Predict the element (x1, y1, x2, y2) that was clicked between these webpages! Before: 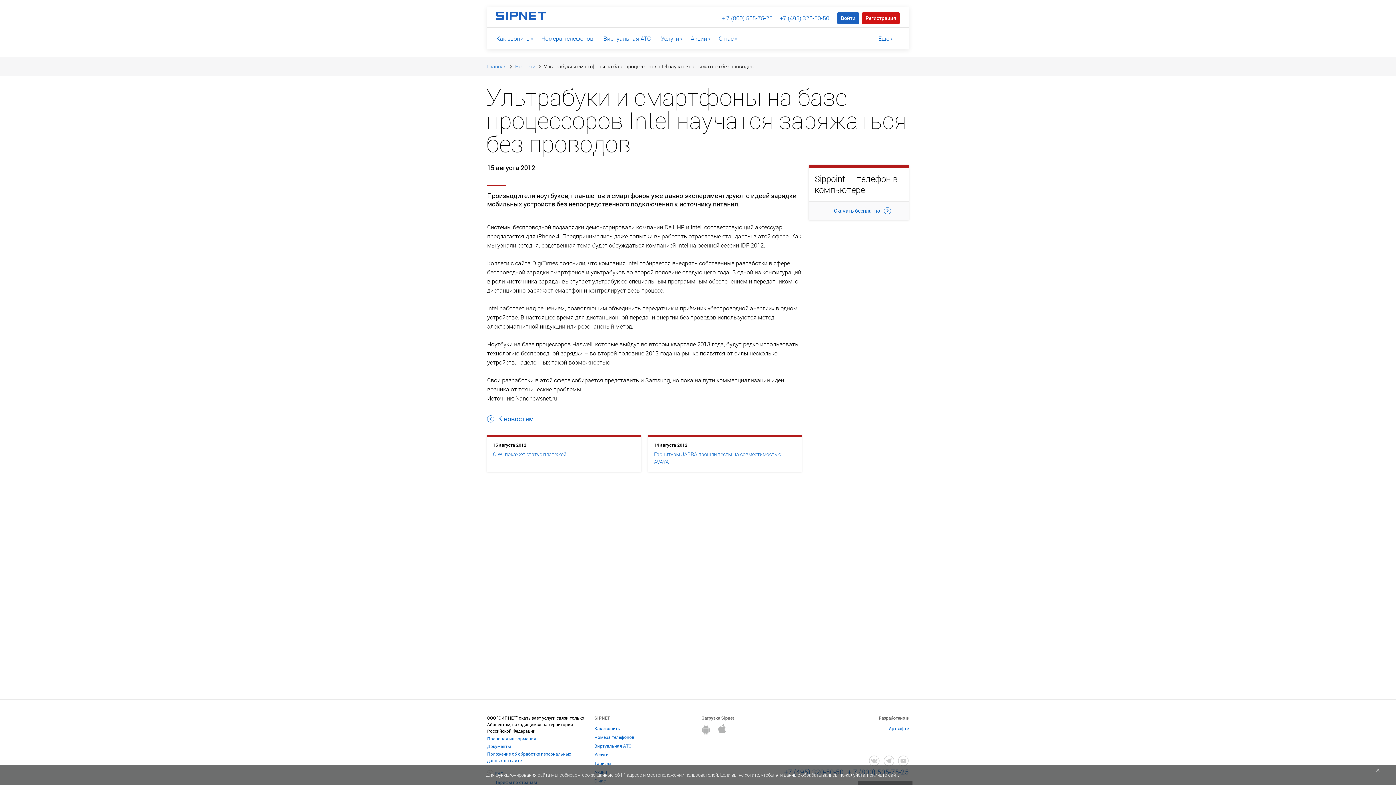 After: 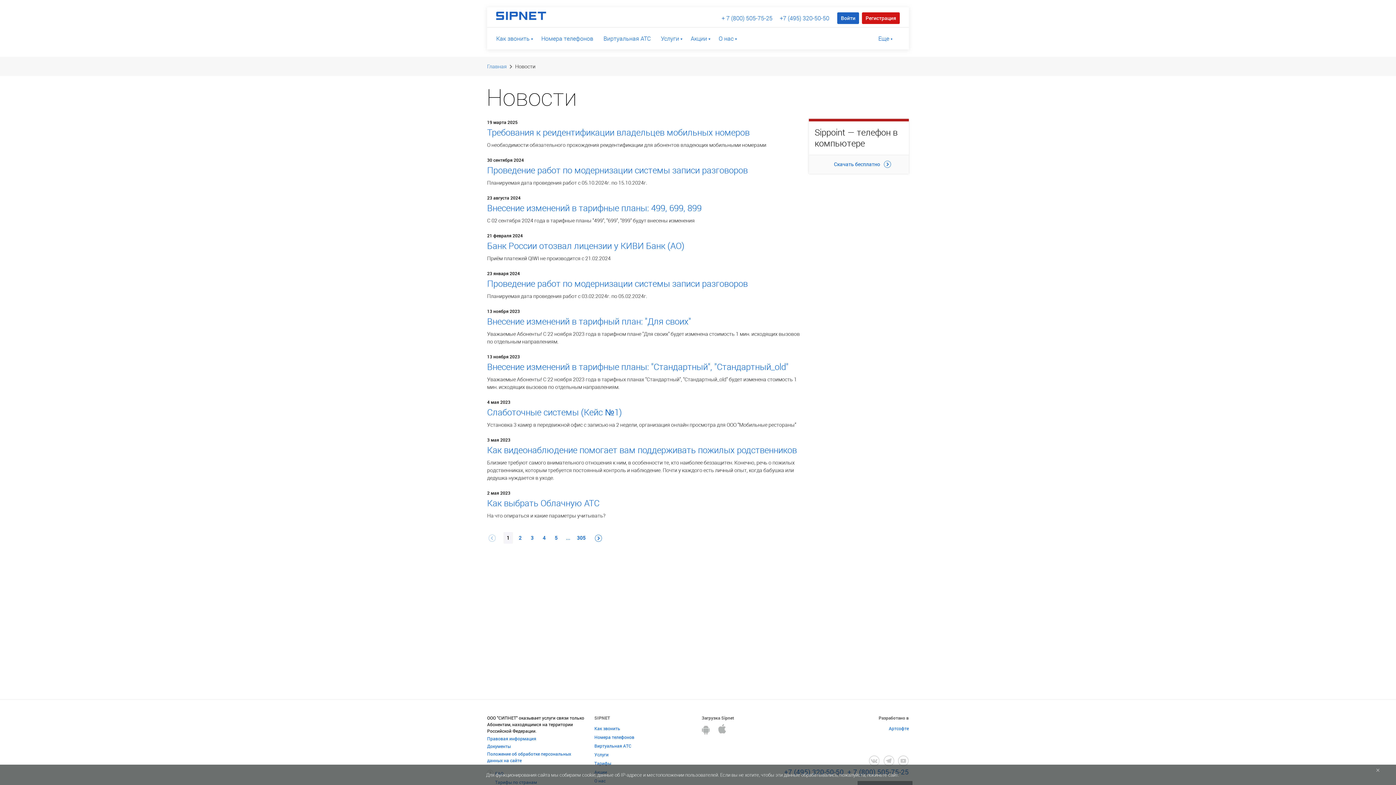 Action: bbox: (487, 414, 533, 423) label: К новостям